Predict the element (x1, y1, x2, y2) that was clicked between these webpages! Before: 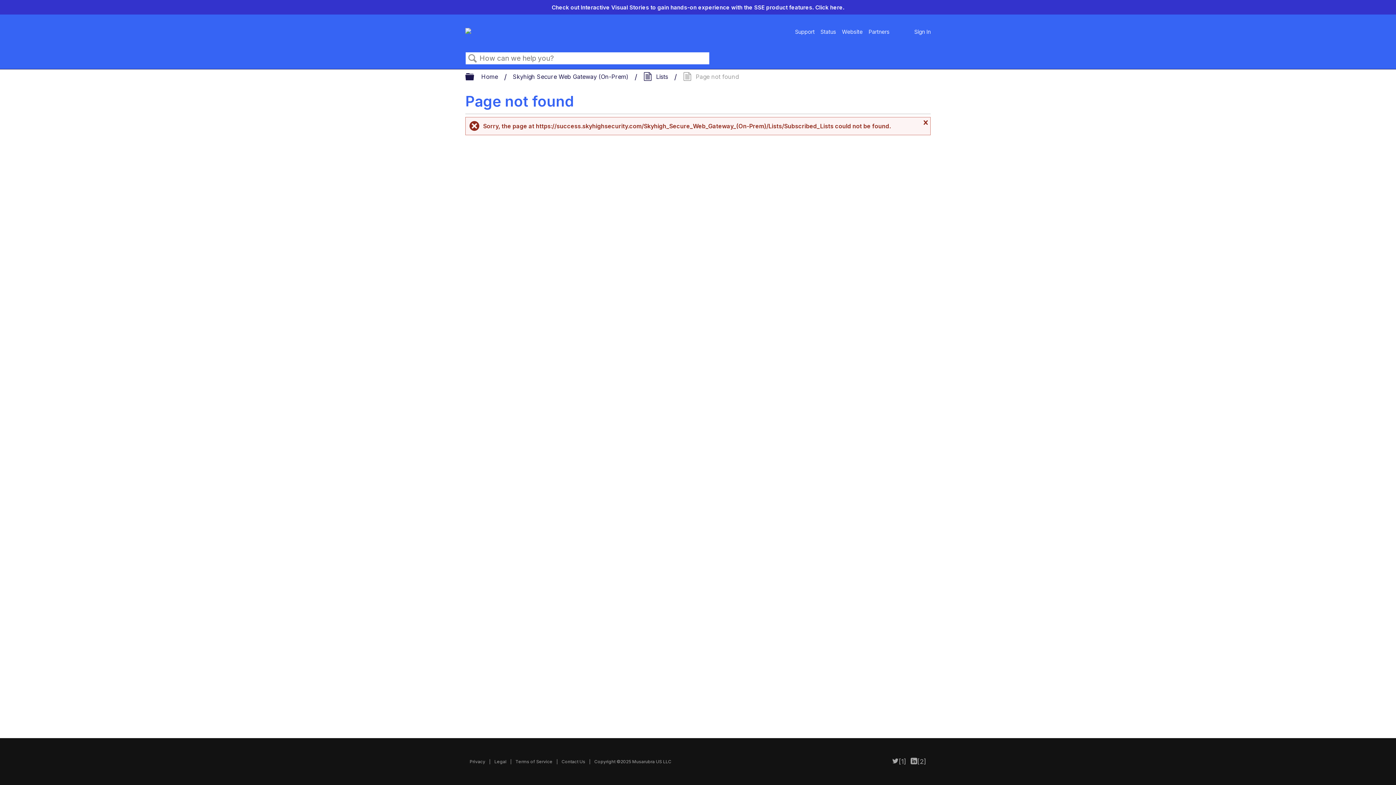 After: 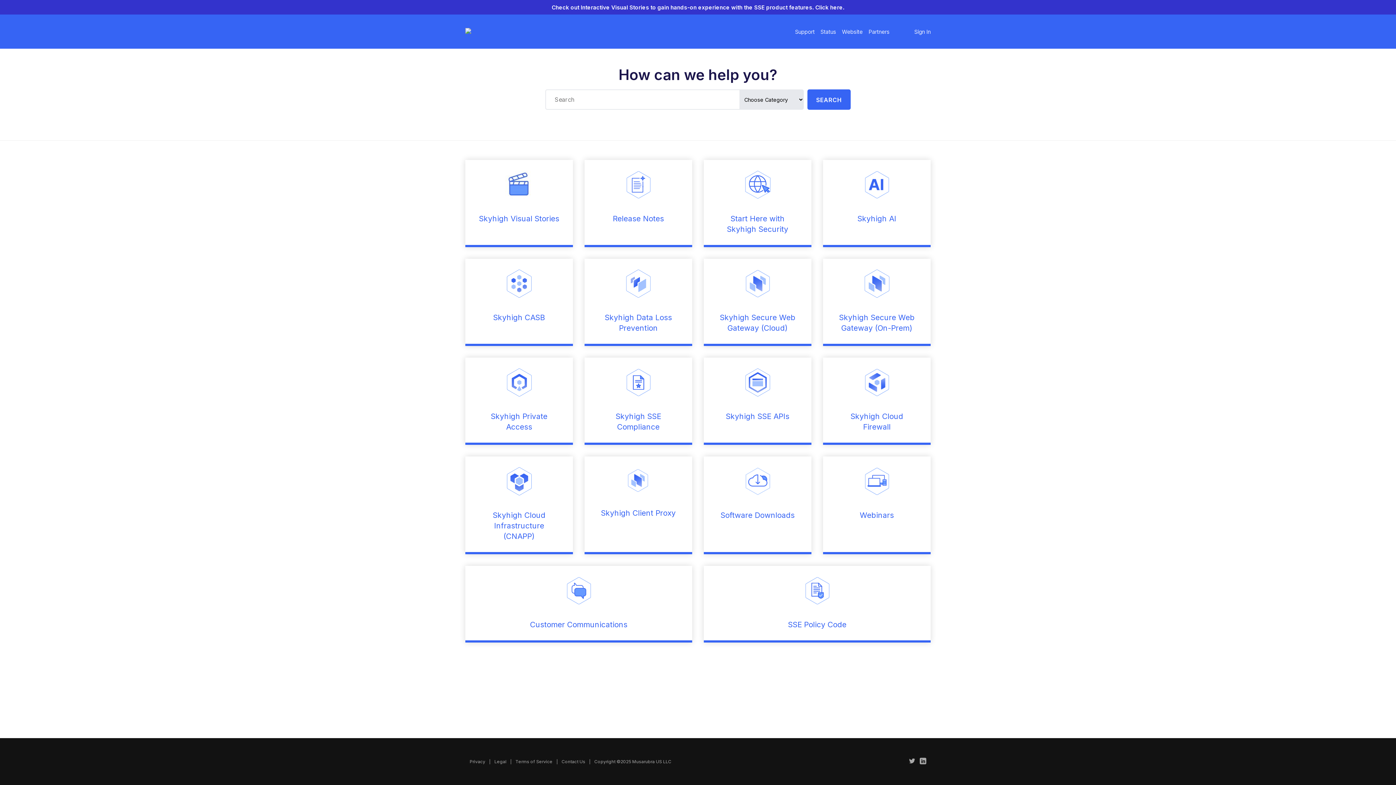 Action: bbox: (465, 28, 471, 35)